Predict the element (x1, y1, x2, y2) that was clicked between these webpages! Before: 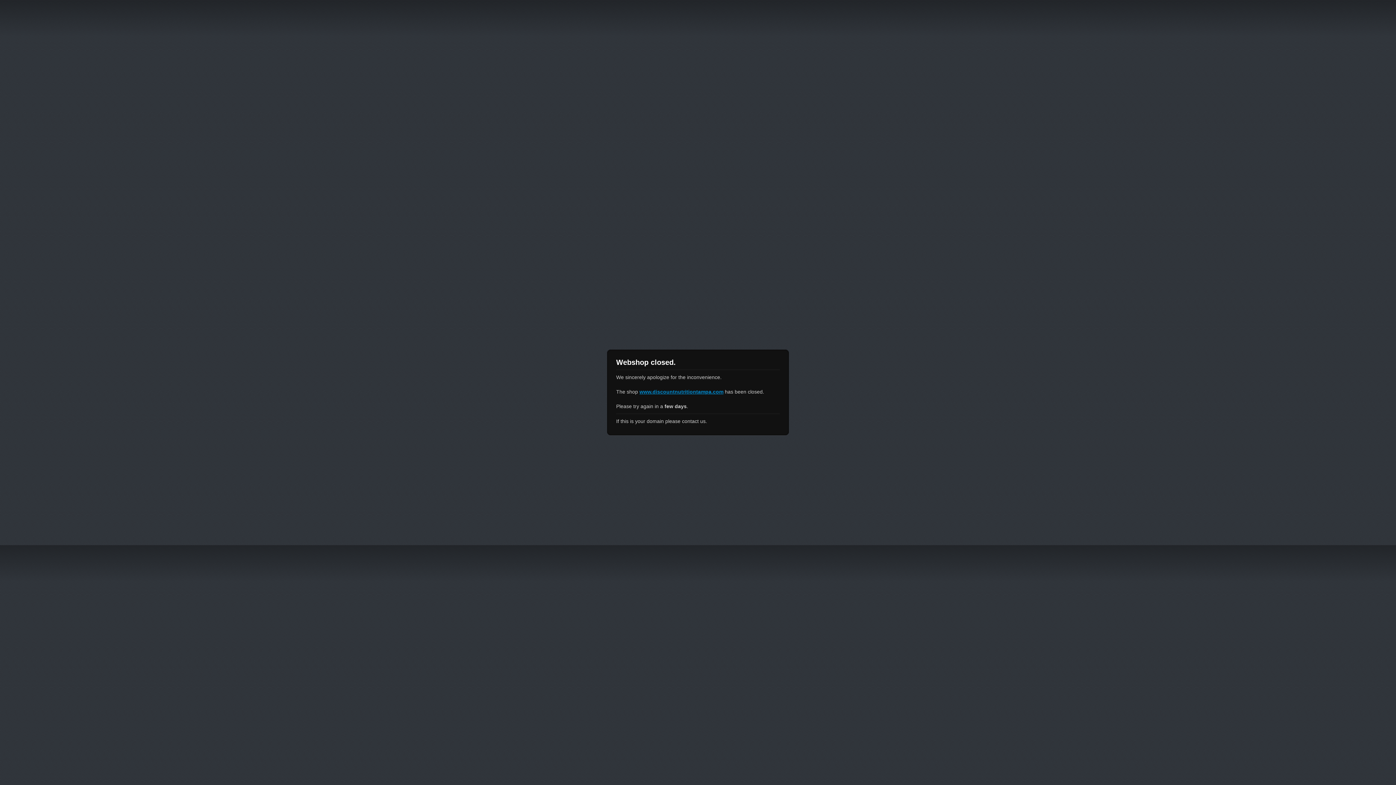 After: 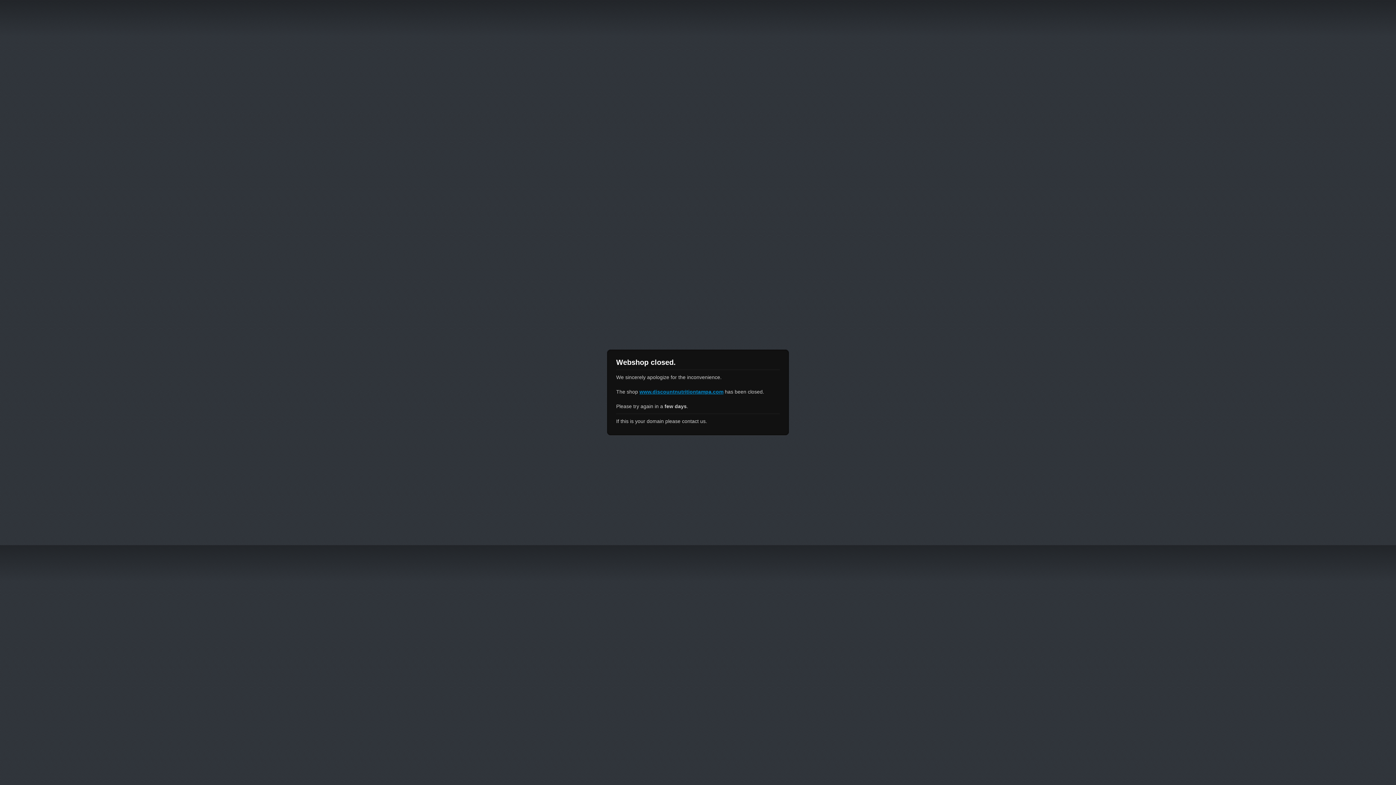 Action: label: www.discountnutritiontampa.com bbox: (639, 389, 723, 394)